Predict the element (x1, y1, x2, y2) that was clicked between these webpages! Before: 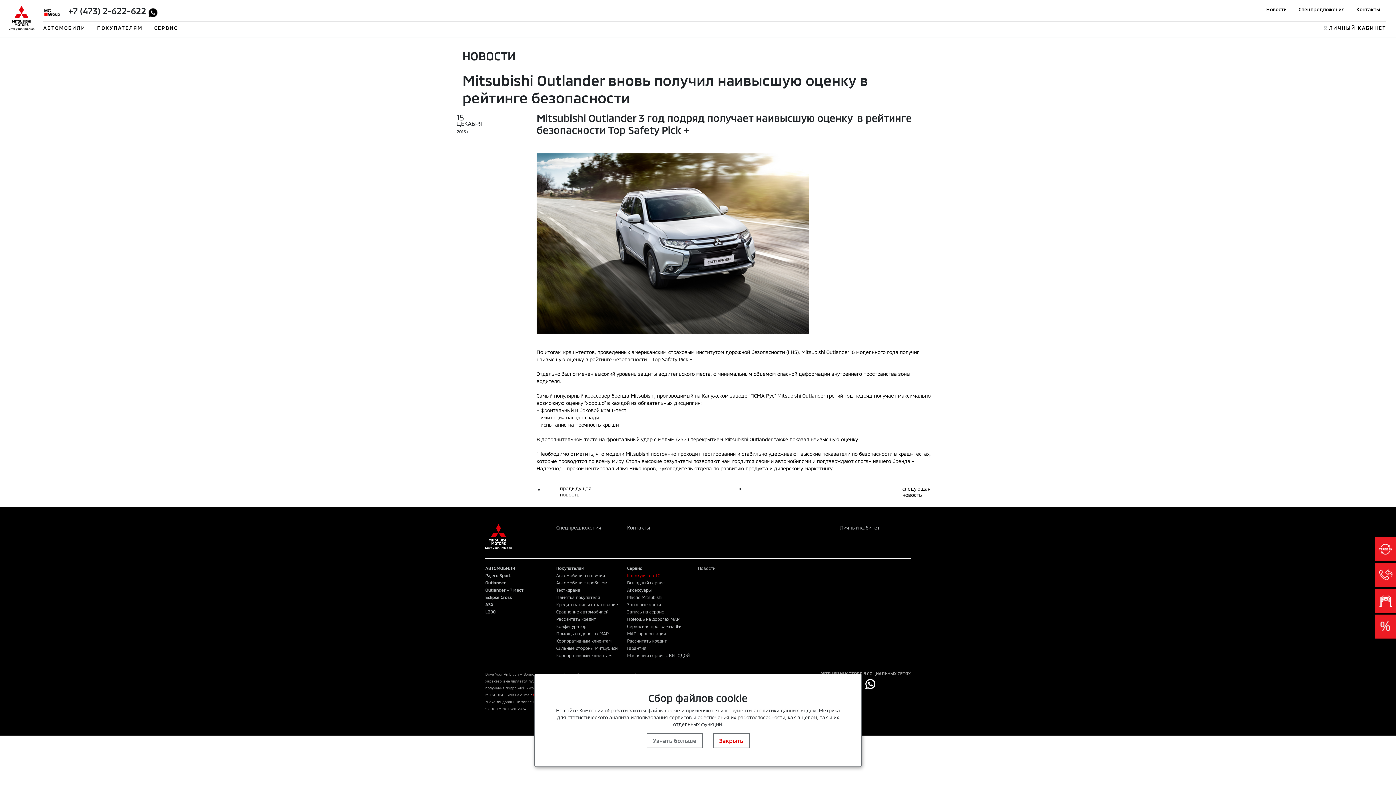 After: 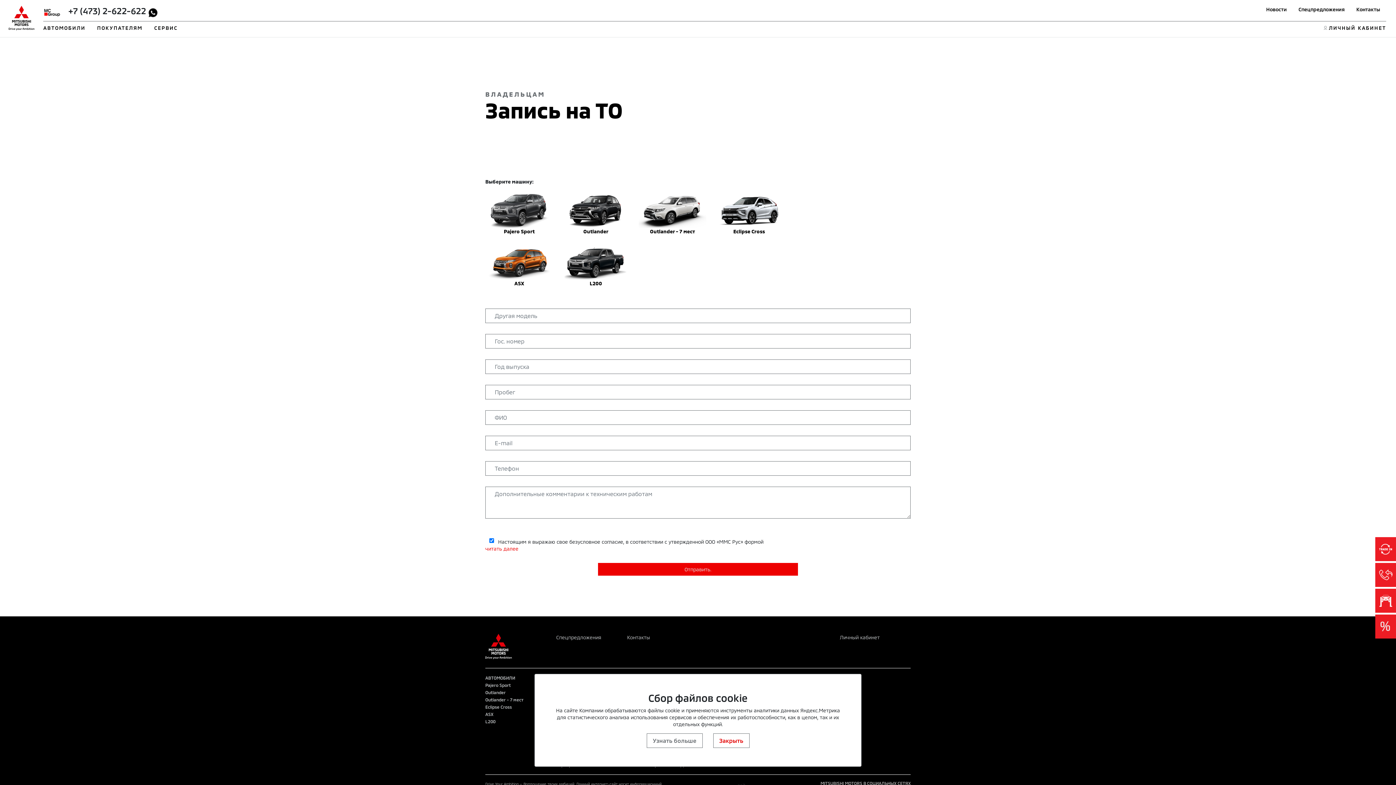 Action: label: Запись на сервис bbox: (627, 609, 664, 614)